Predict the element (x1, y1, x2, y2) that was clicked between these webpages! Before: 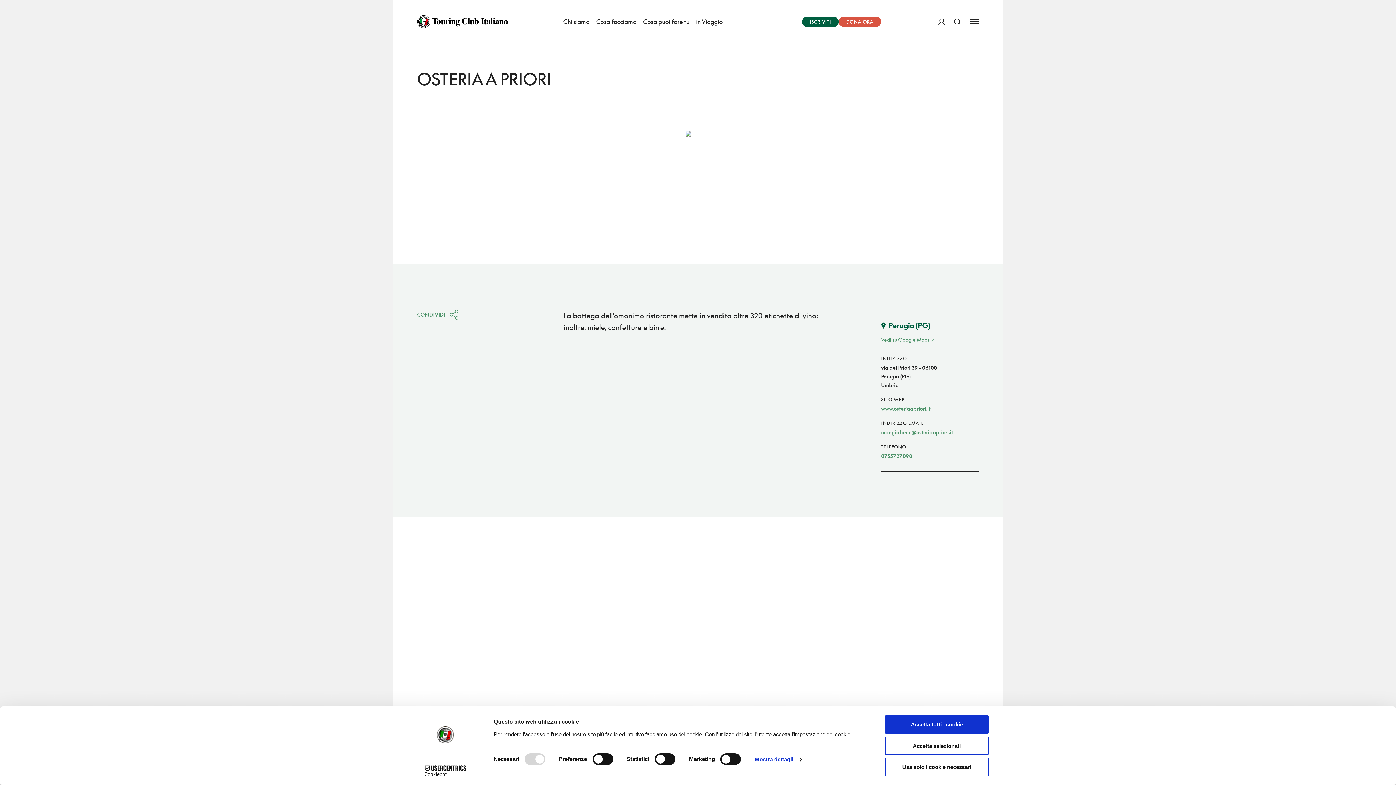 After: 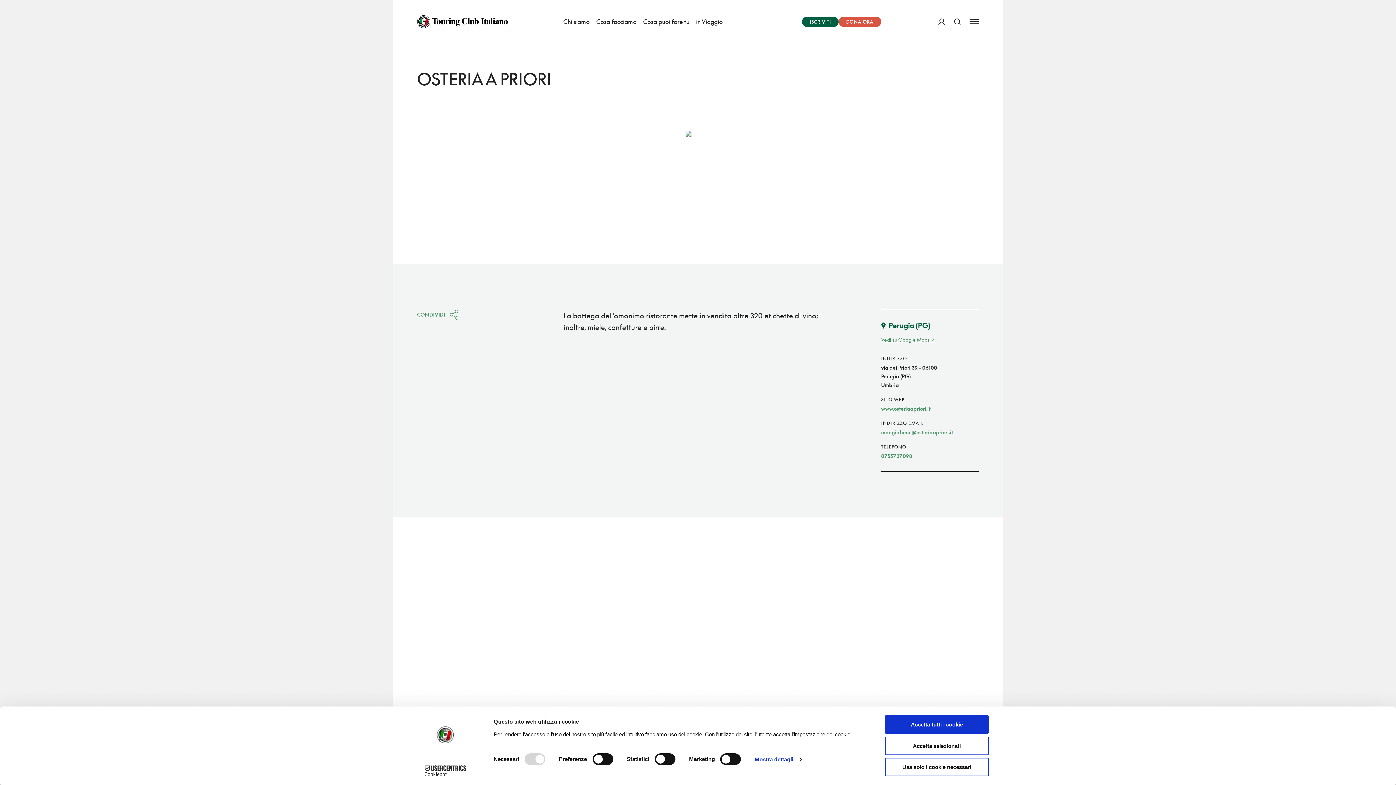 Action: label: Cookiebot - opens in a new window bbox: (413, 765, 477, 776)